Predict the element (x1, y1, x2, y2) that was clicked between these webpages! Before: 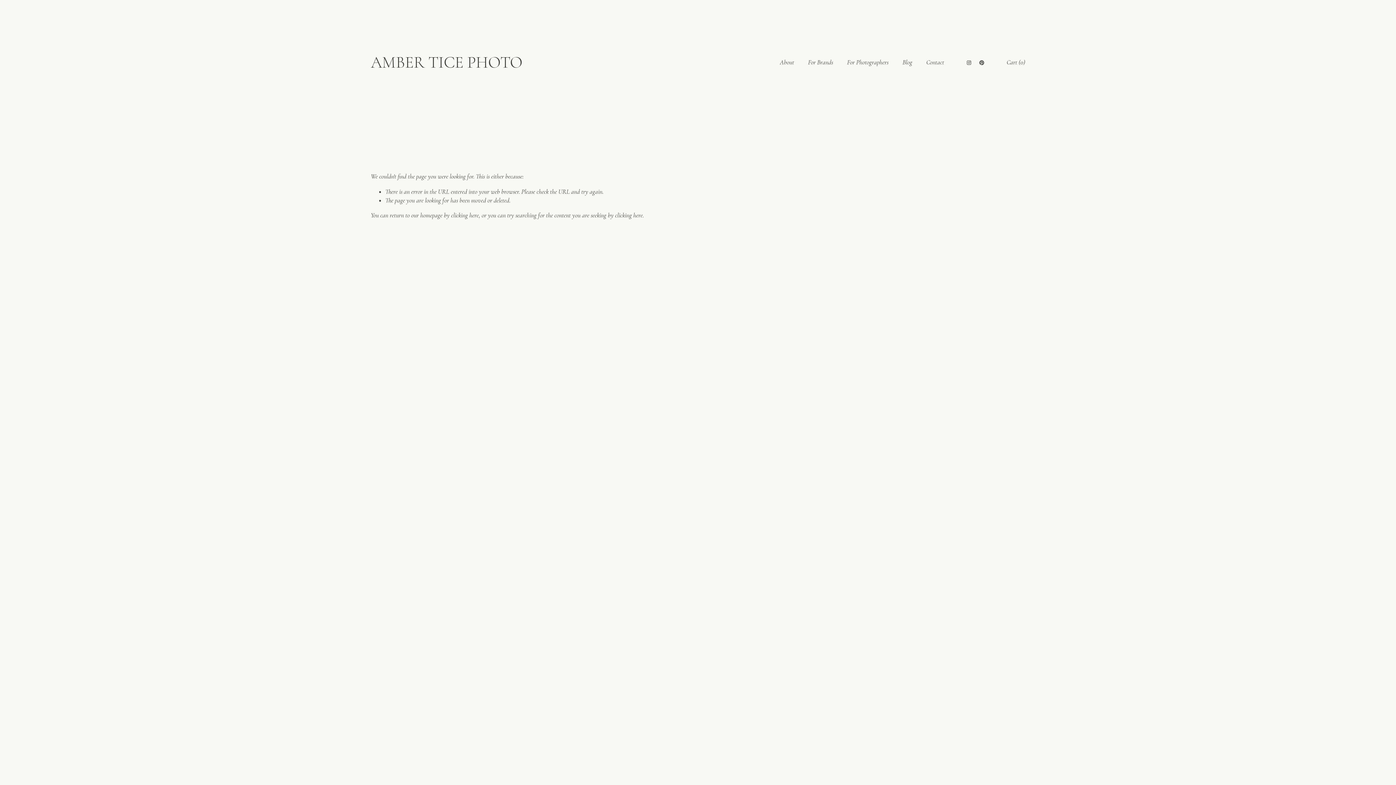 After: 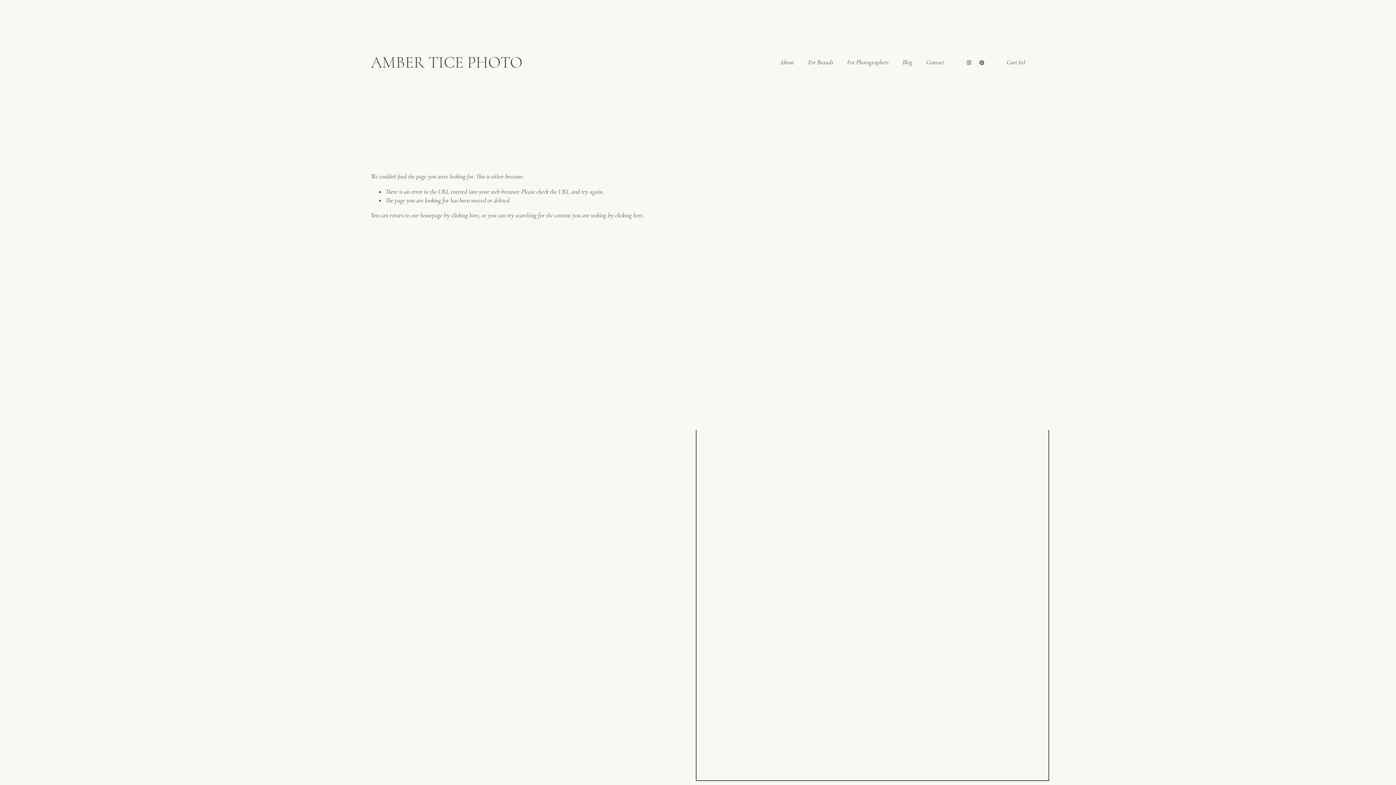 Action: bbox: (698, 430, 1047, 779)